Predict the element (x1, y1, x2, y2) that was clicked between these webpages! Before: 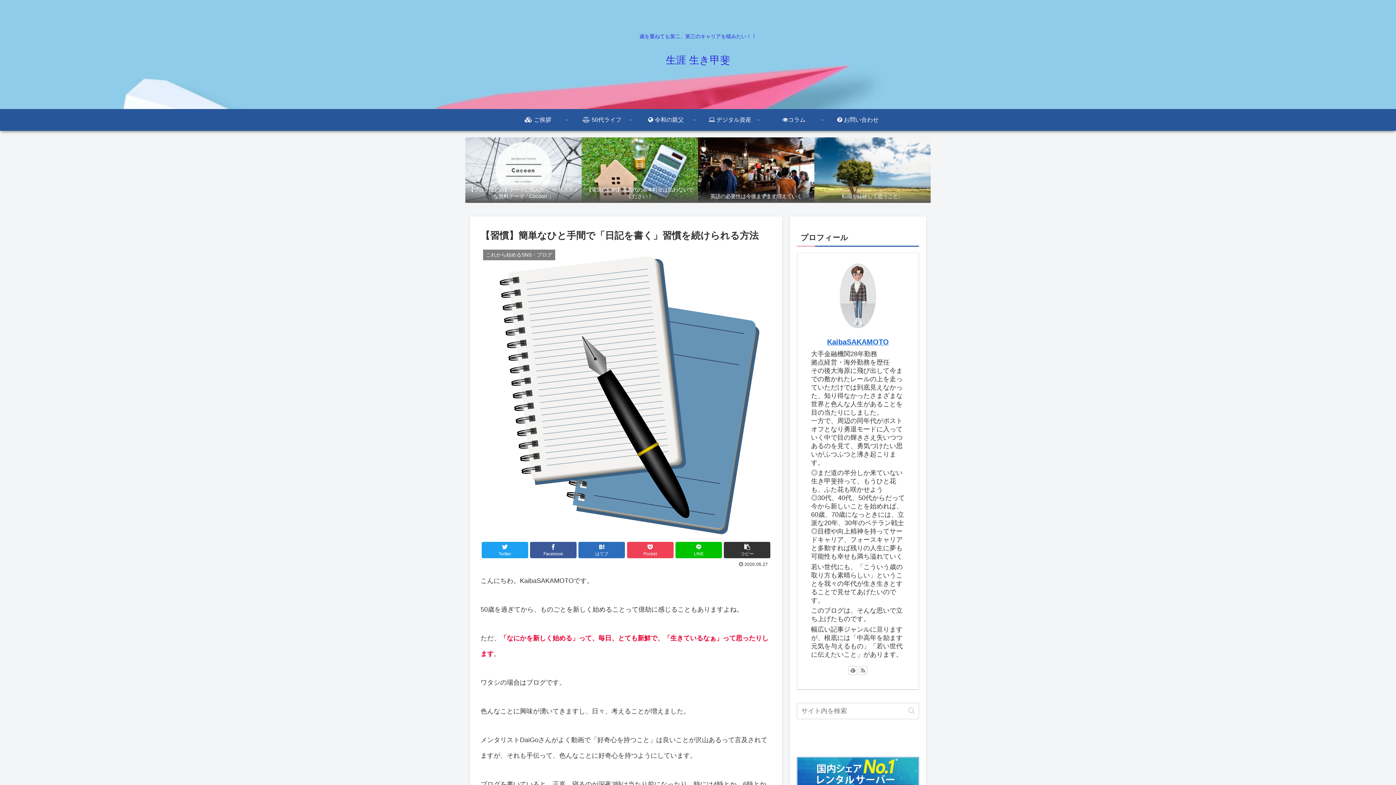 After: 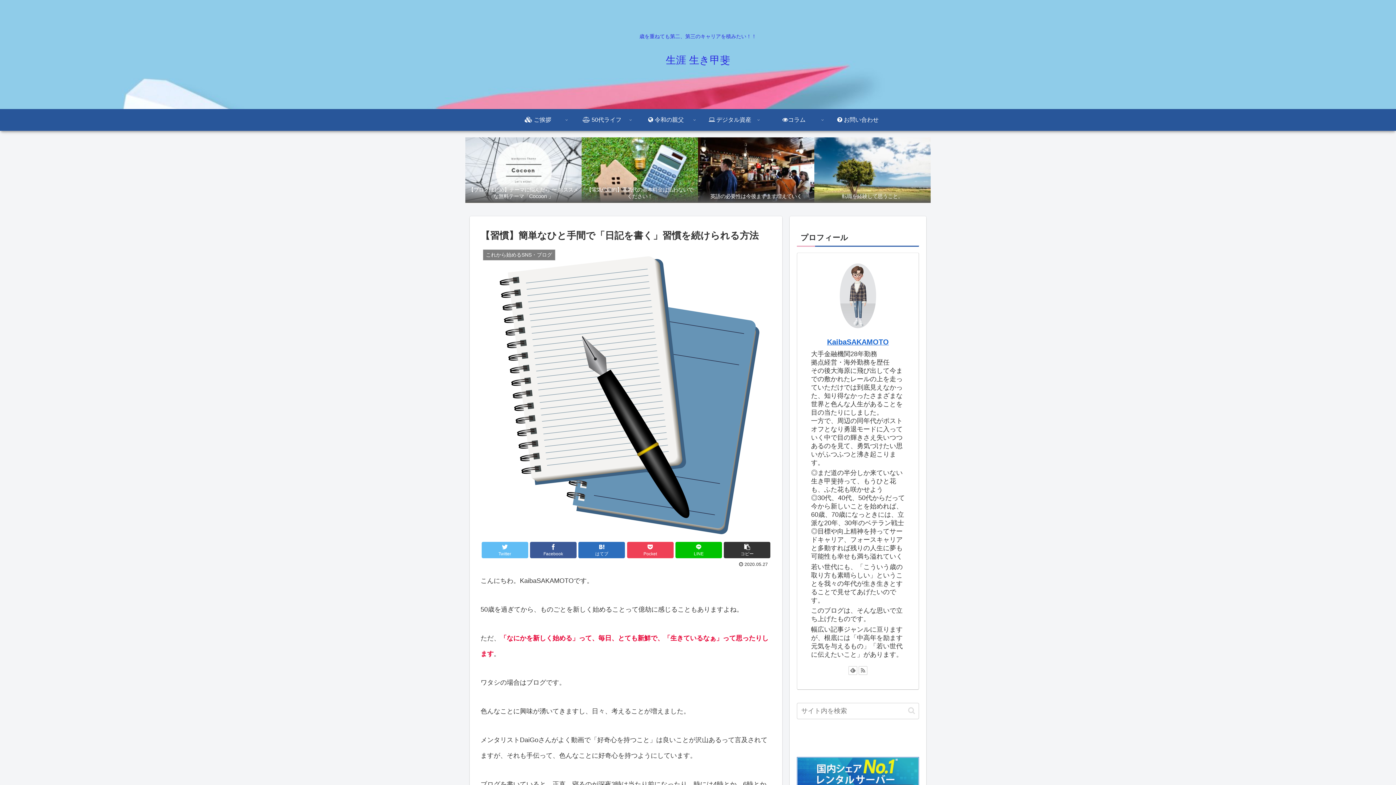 Action: label: Twitter bbox: (481, 542, 528, 558)